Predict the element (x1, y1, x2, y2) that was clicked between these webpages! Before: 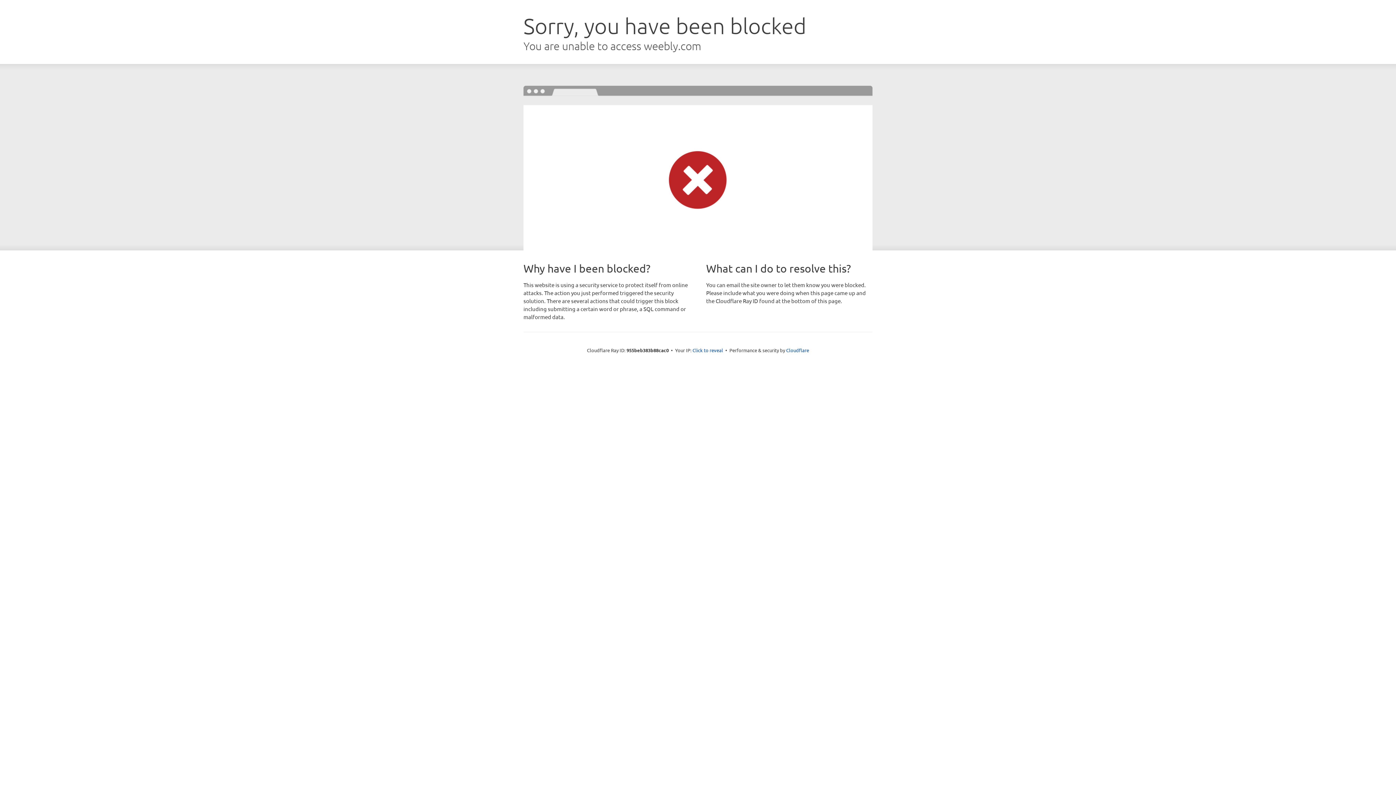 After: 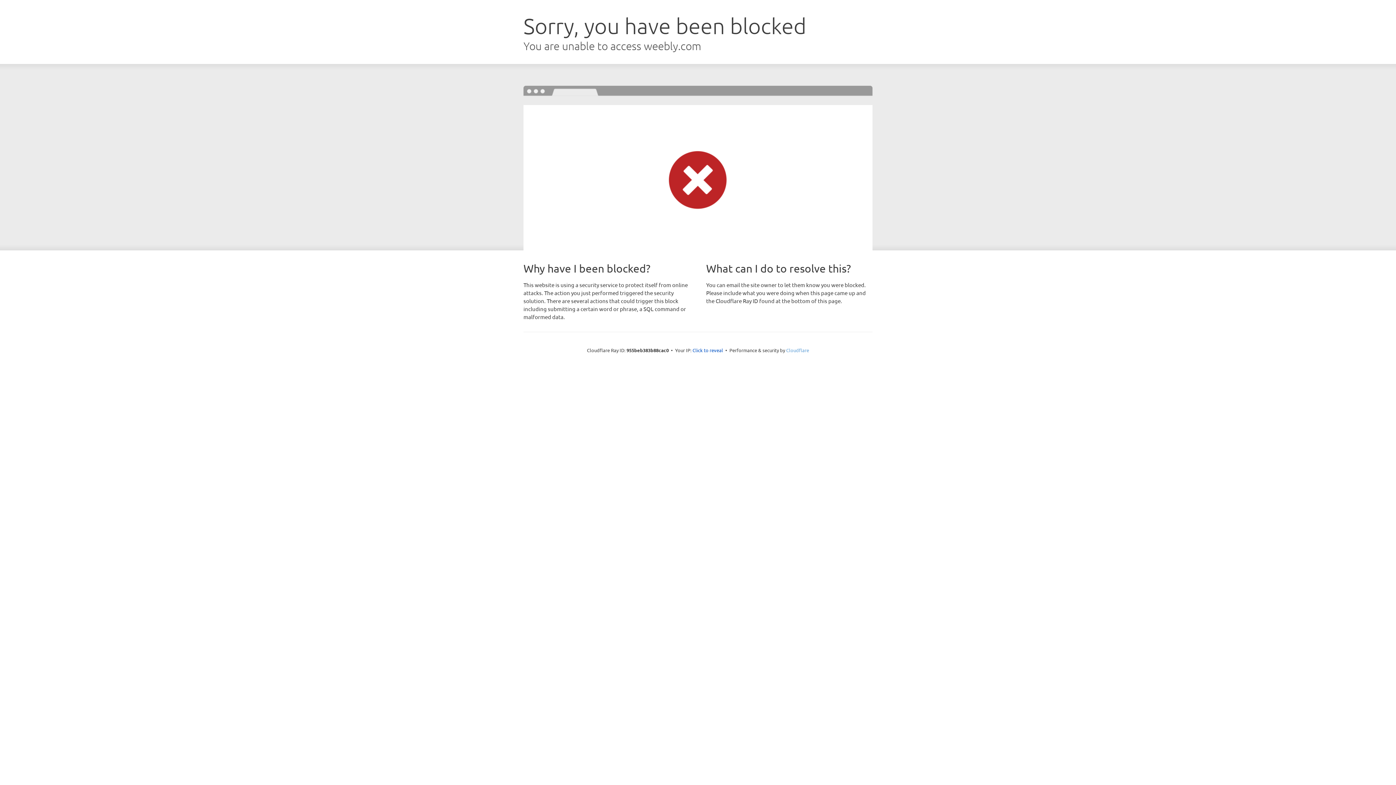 Action: bbox: (786, 347, 809, 353) label: Cloudflare